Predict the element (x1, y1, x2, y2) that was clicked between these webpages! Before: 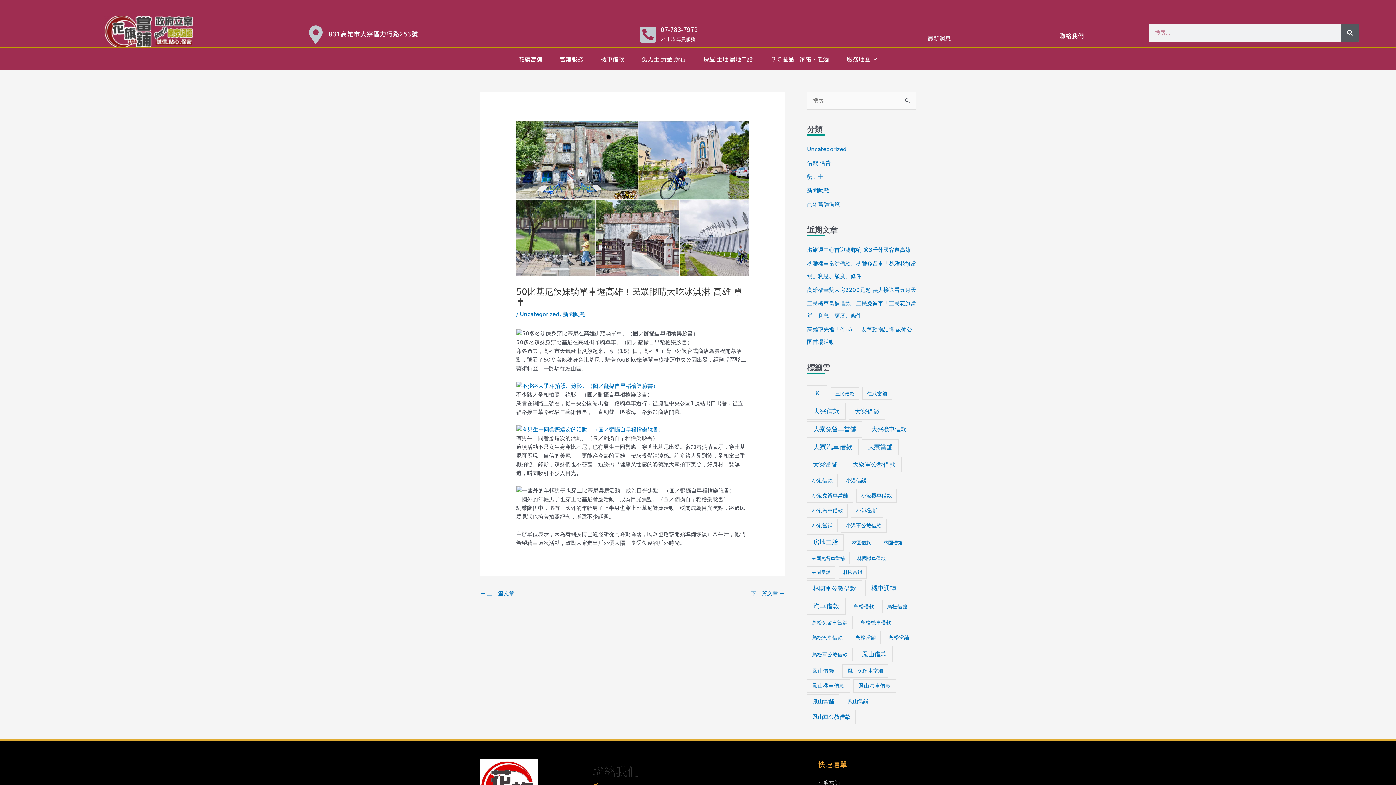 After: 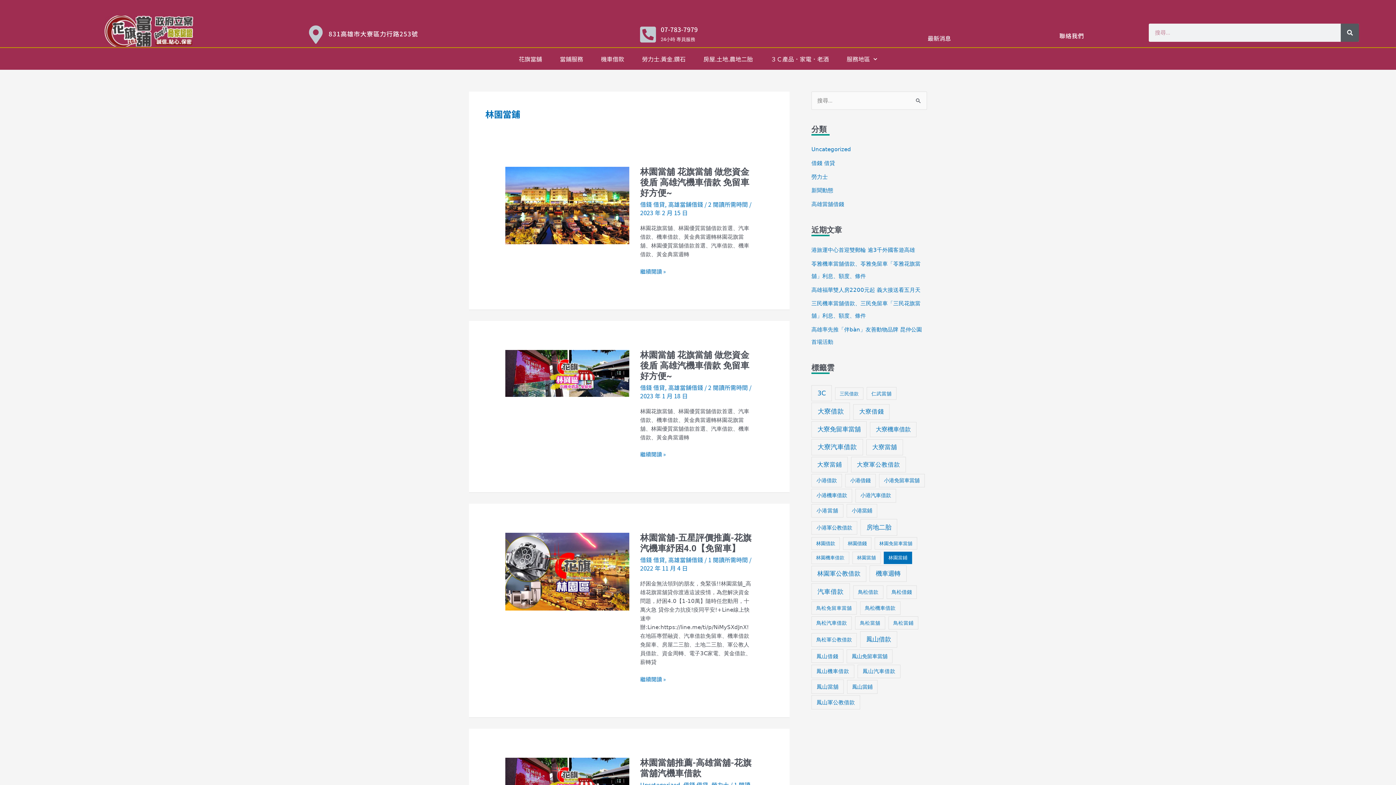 Action: bbox: (838, 566, 866, 578) label: 林園當鋪 (30 個項目)